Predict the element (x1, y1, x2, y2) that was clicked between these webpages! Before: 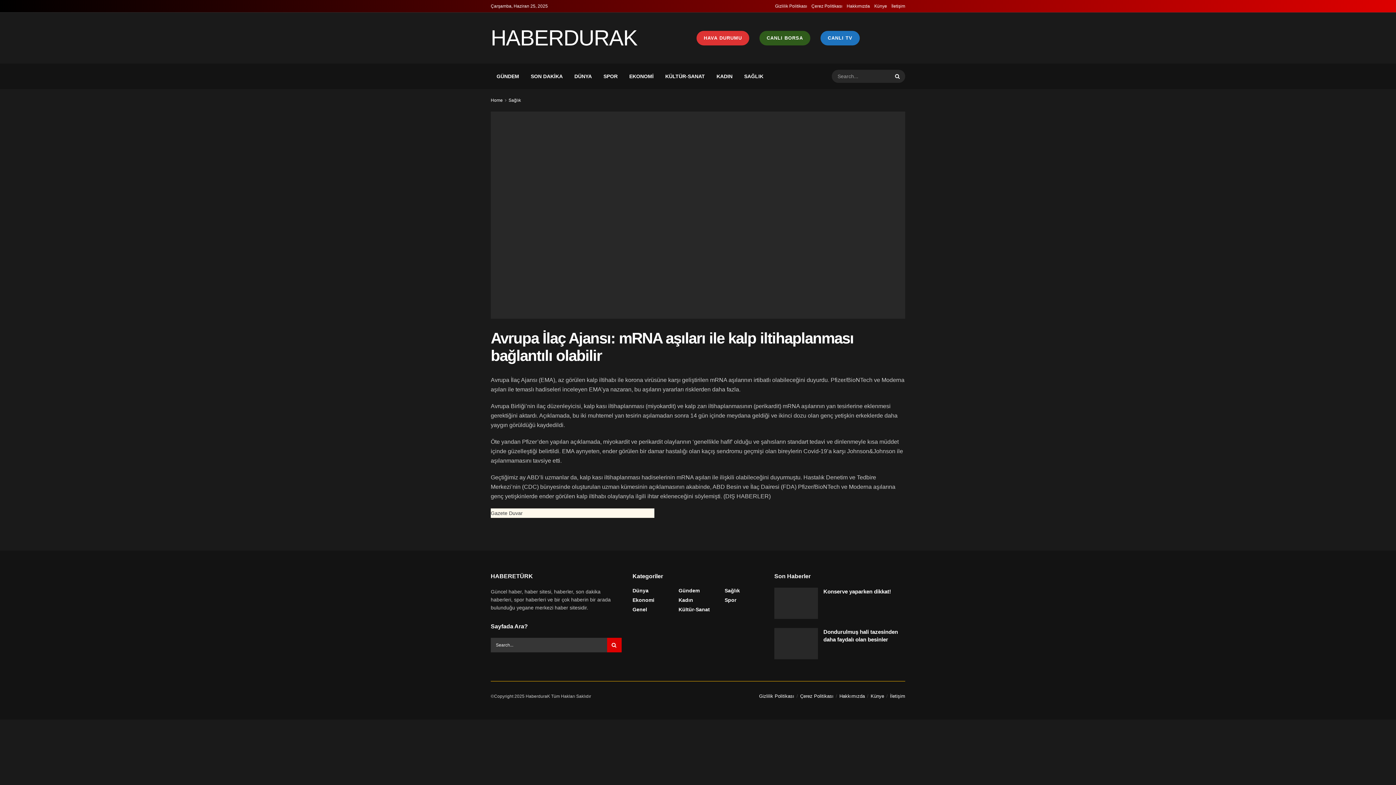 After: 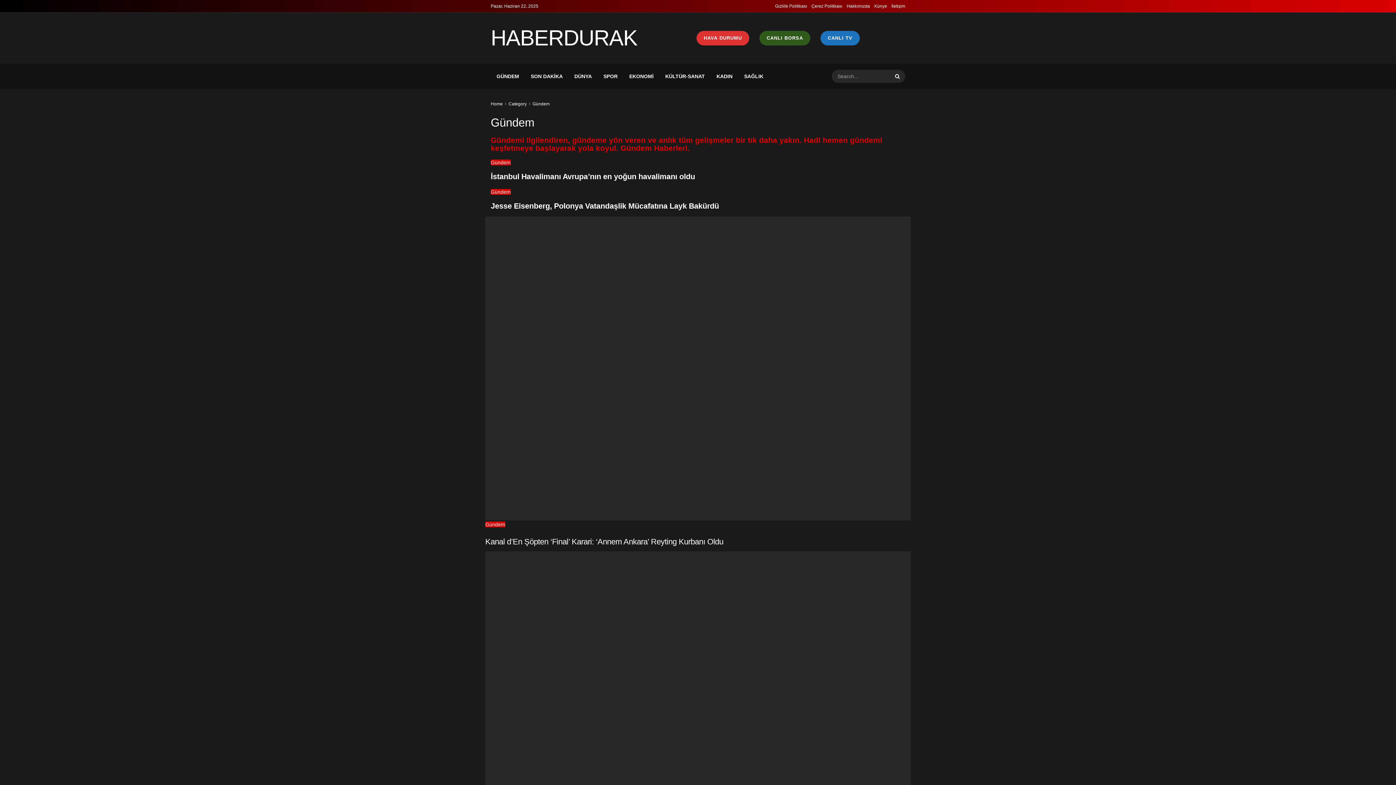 Action: bbox: (490, 63, 525, 89) label: GÜNDEM